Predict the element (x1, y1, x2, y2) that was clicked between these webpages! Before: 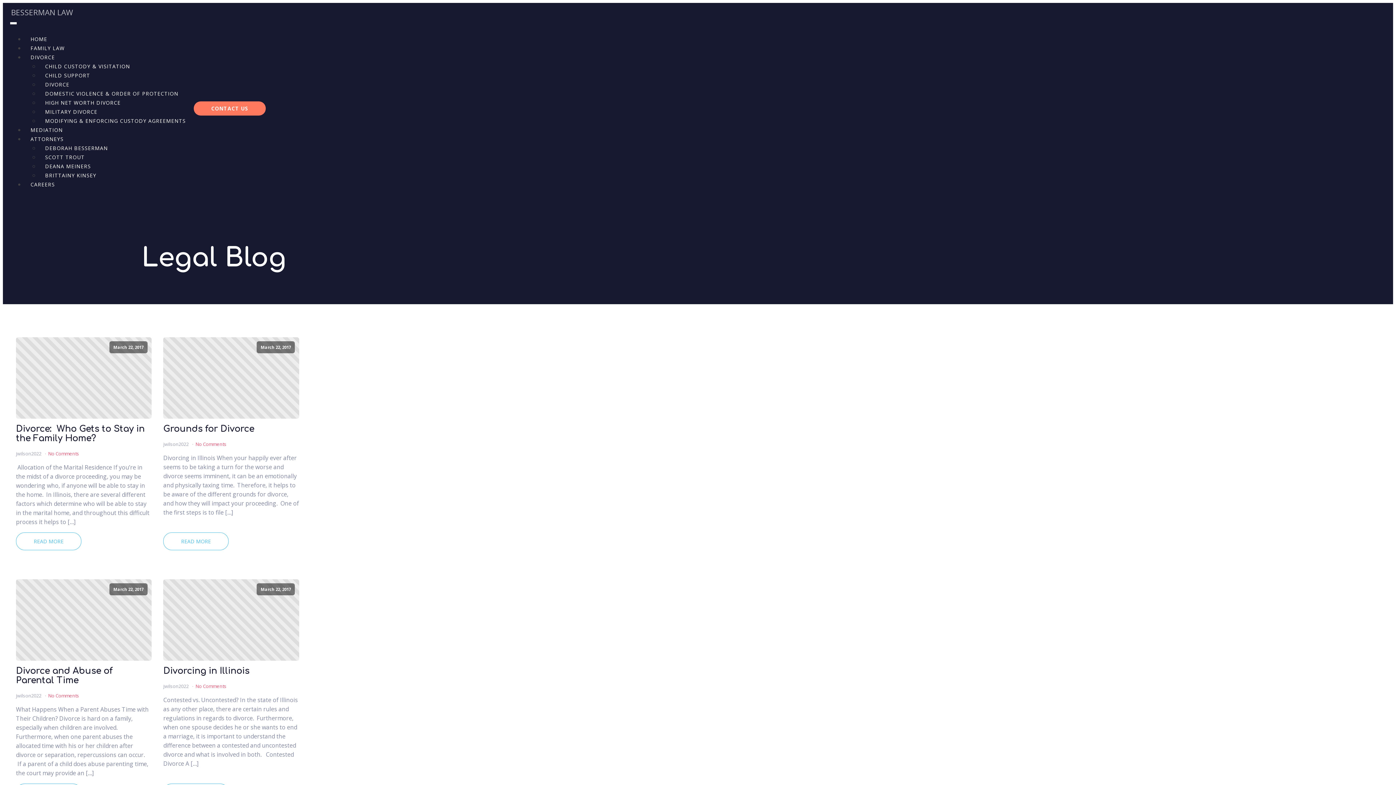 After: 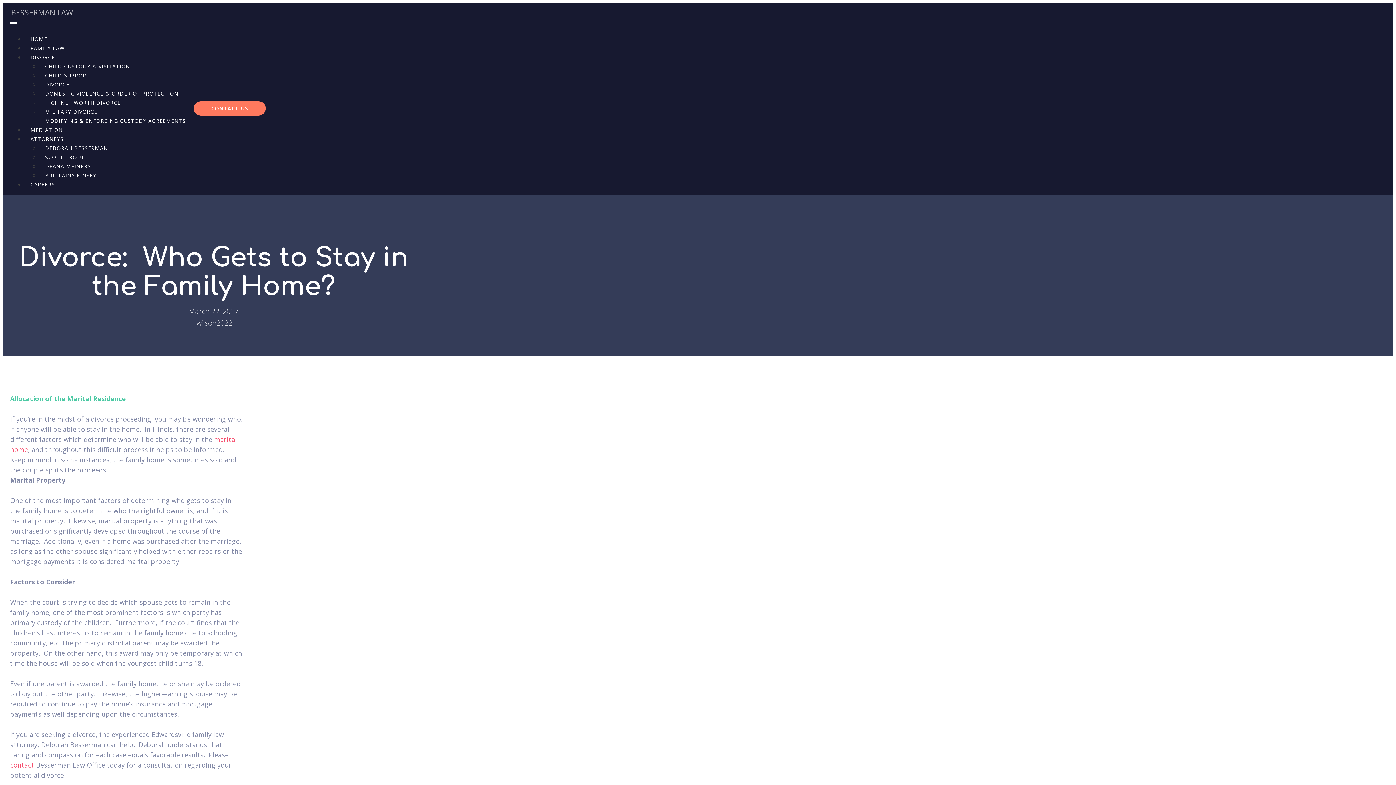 Action: label: March 22, 2017 bbox: (16, 337, 151, 418)